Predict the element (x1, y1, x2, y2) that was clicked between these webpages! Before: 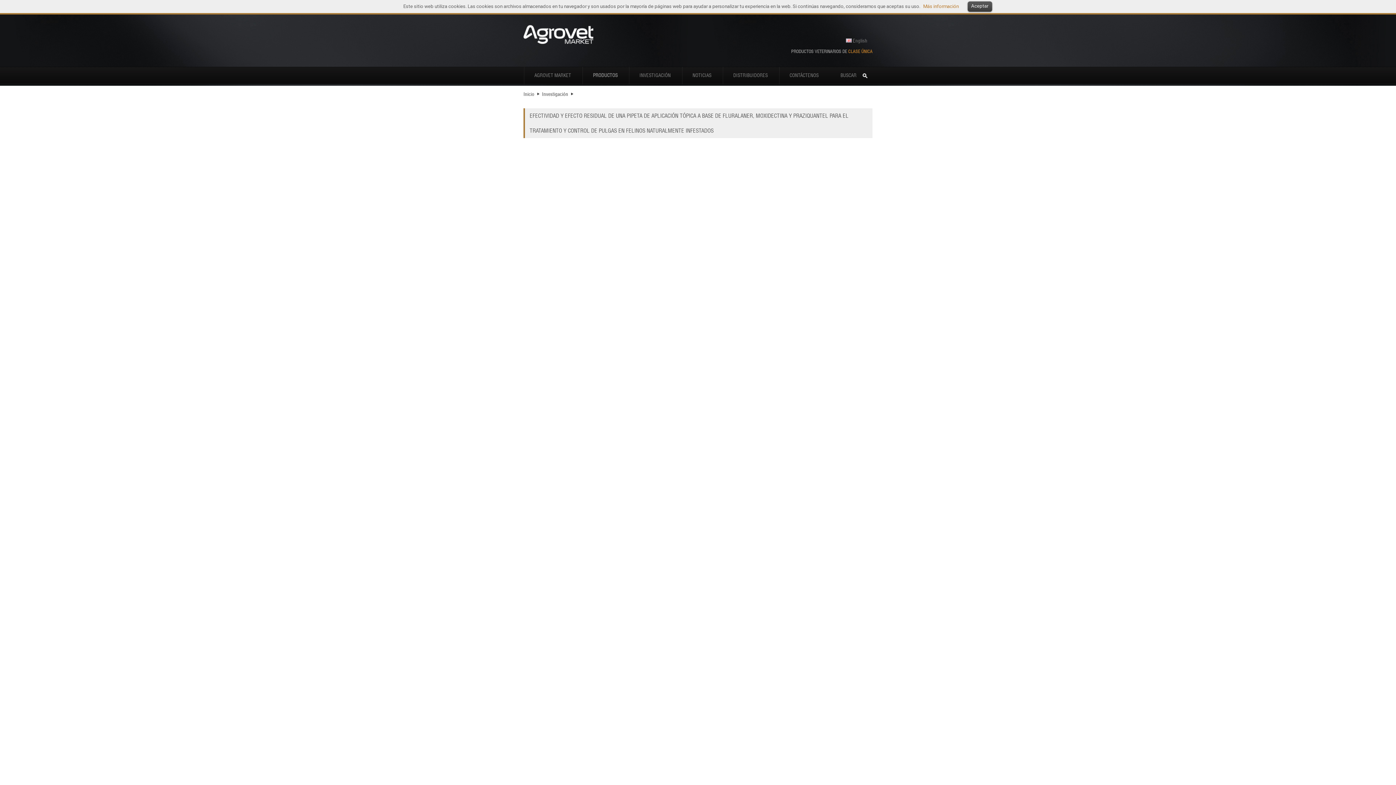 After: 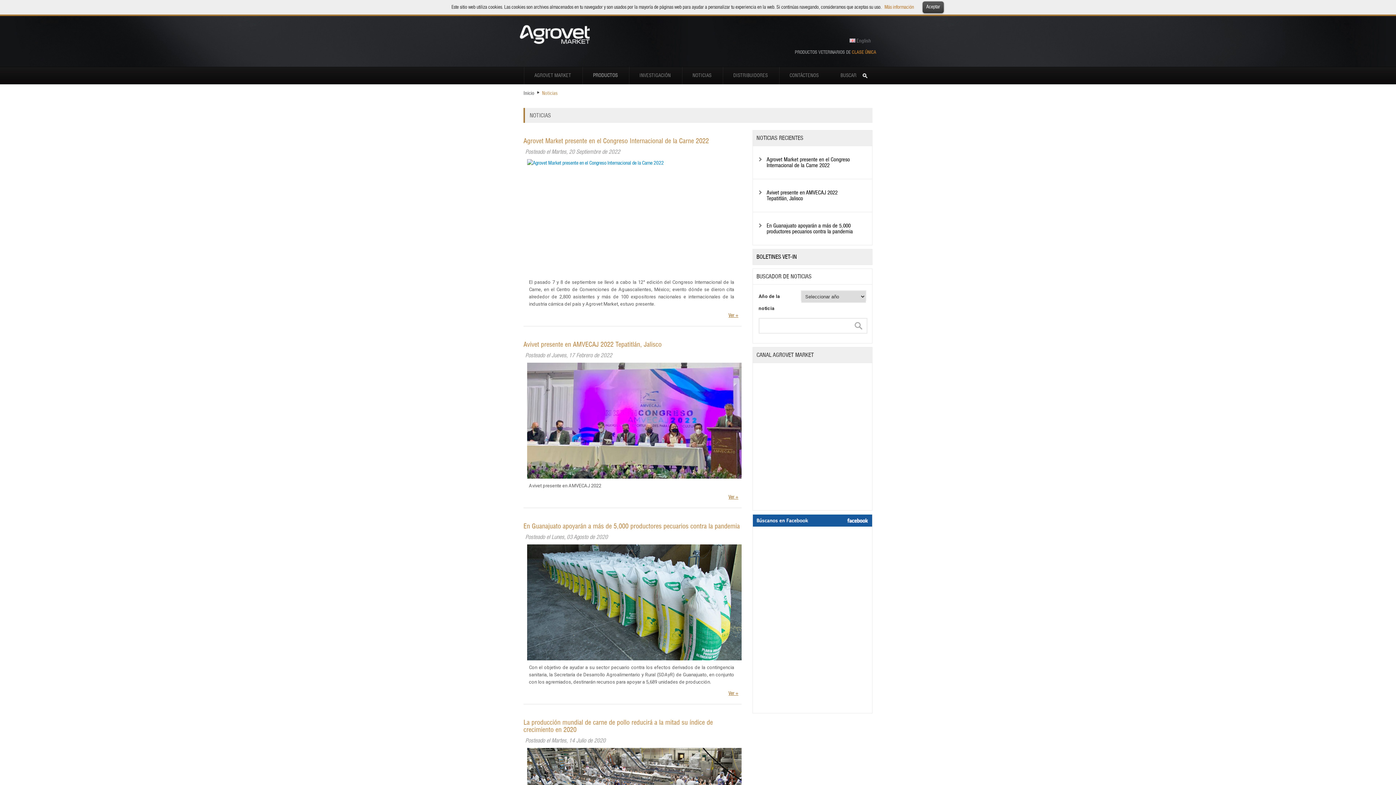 Action: label: NOTICIAS bbox: (681, 66, 722, 84)